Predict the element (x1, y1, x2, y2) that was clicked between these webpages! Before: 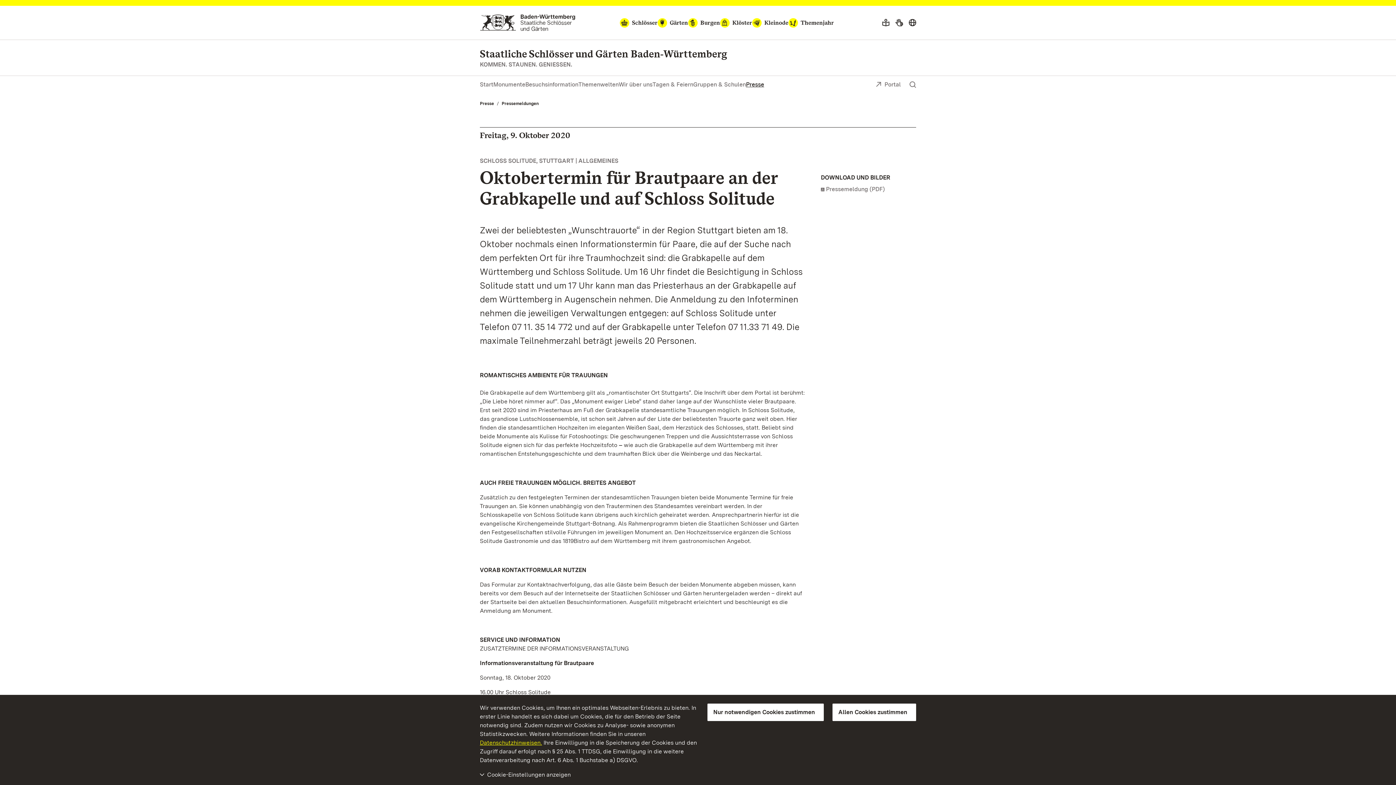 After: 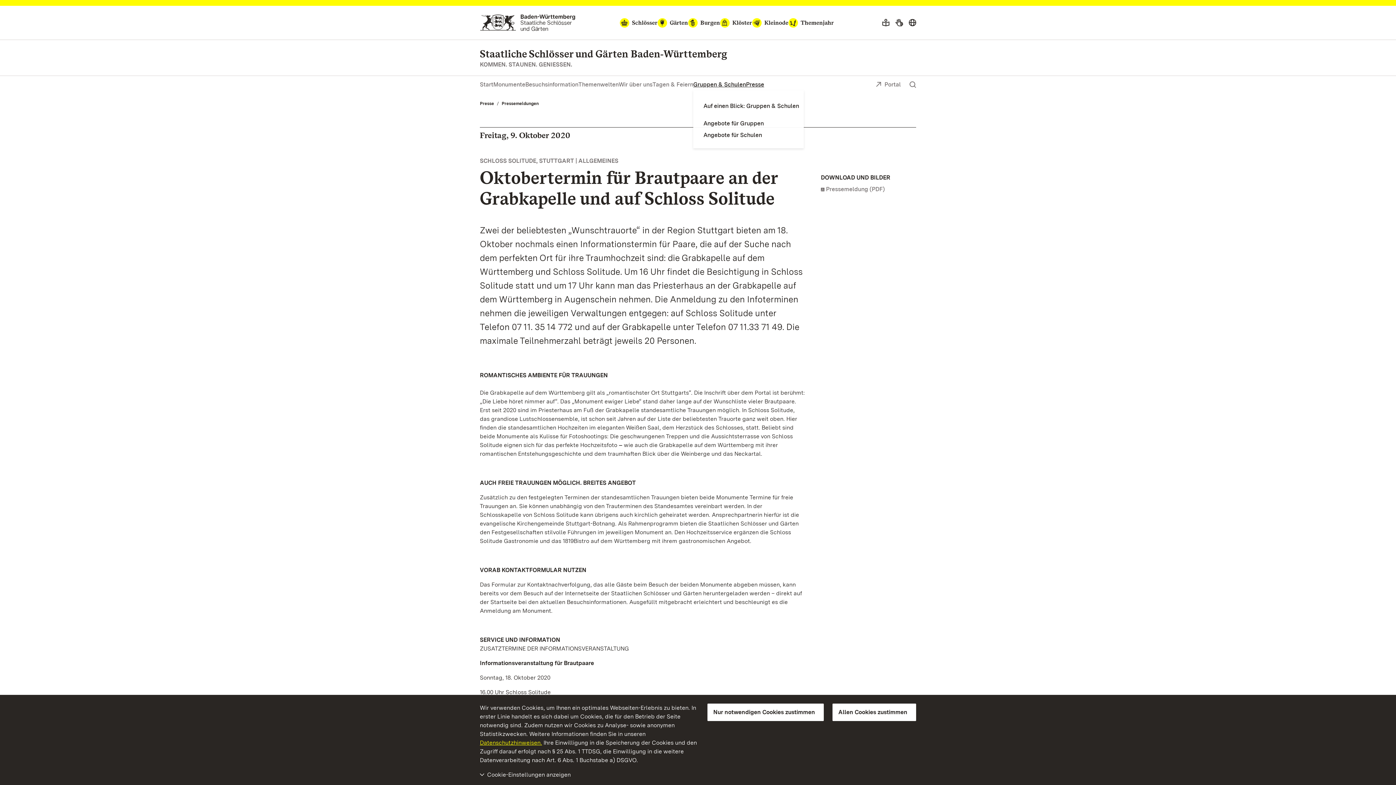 Action: bbox: (693, 80, 746, 88) label: Gruppen & Schulen